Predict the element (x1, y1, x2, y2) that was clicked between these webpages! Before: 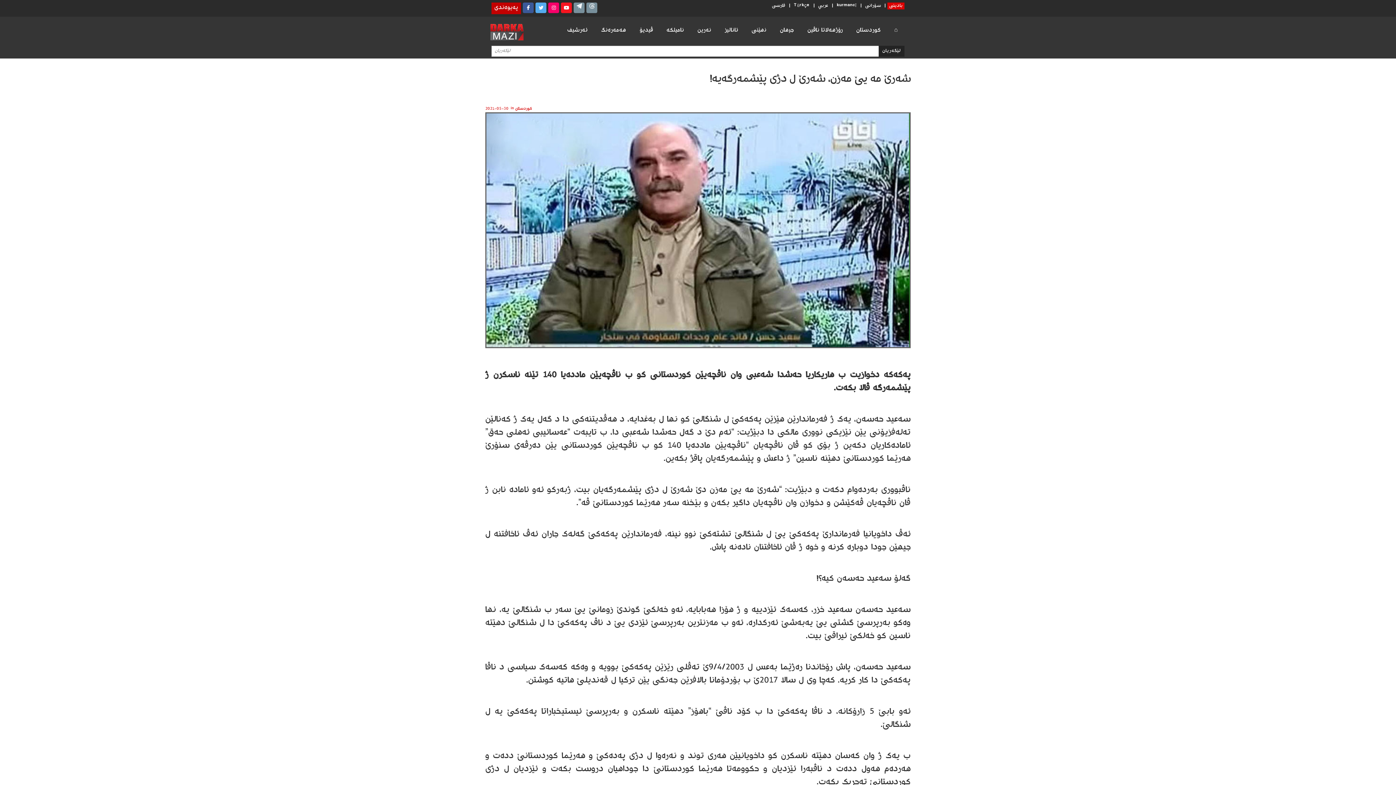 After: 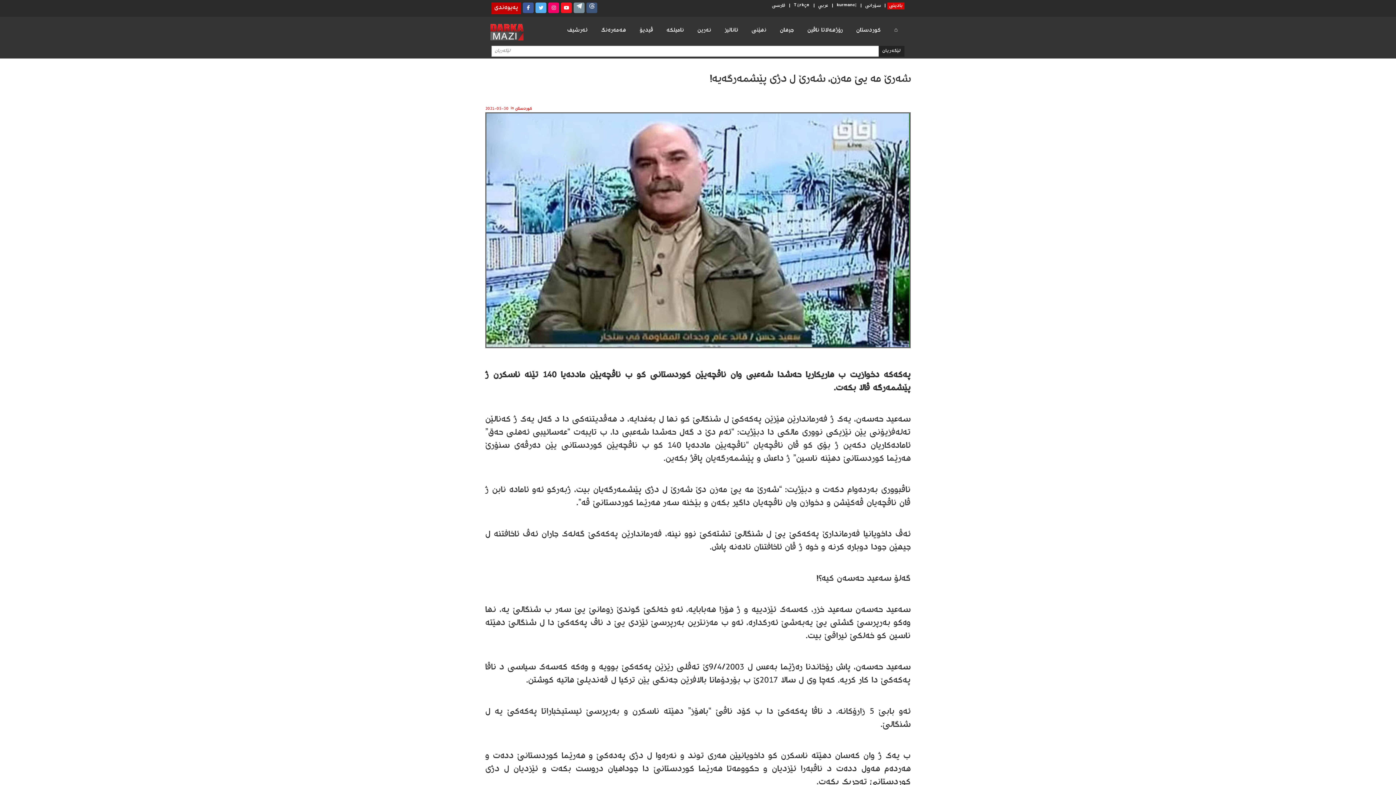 Action: bbox: (586, 2, 597, 13)